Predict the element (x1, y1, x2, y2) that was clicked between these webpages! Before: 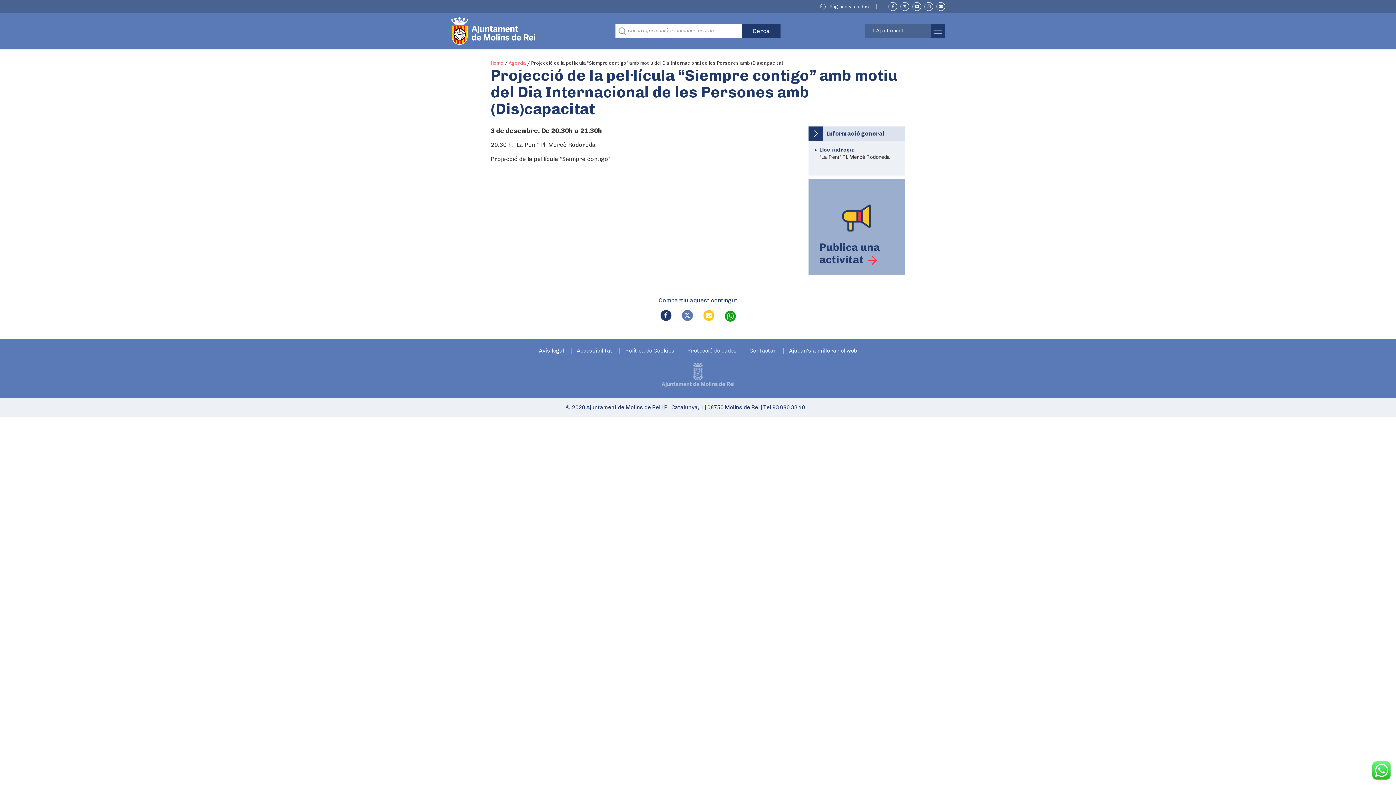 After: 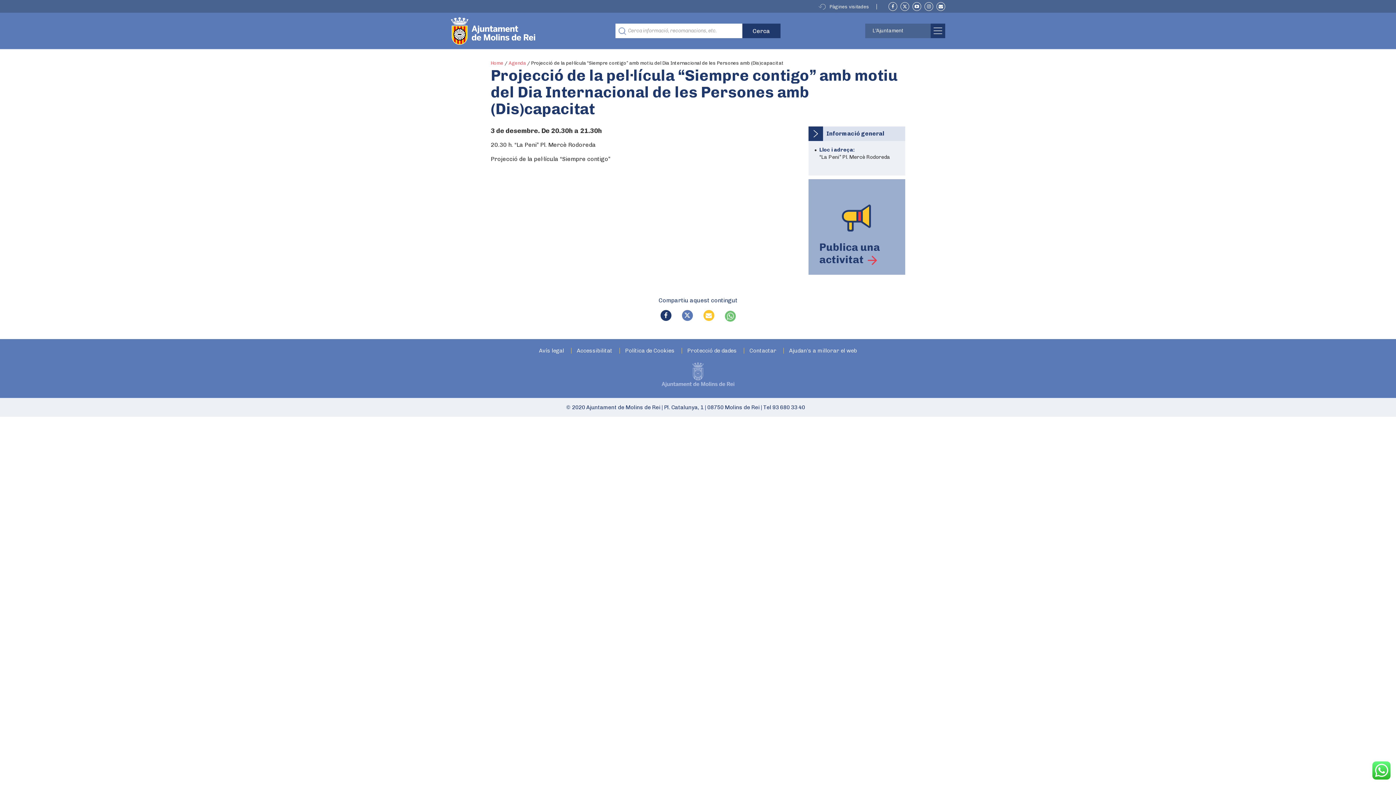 Action: bbox: (724, 310, 735, 321)